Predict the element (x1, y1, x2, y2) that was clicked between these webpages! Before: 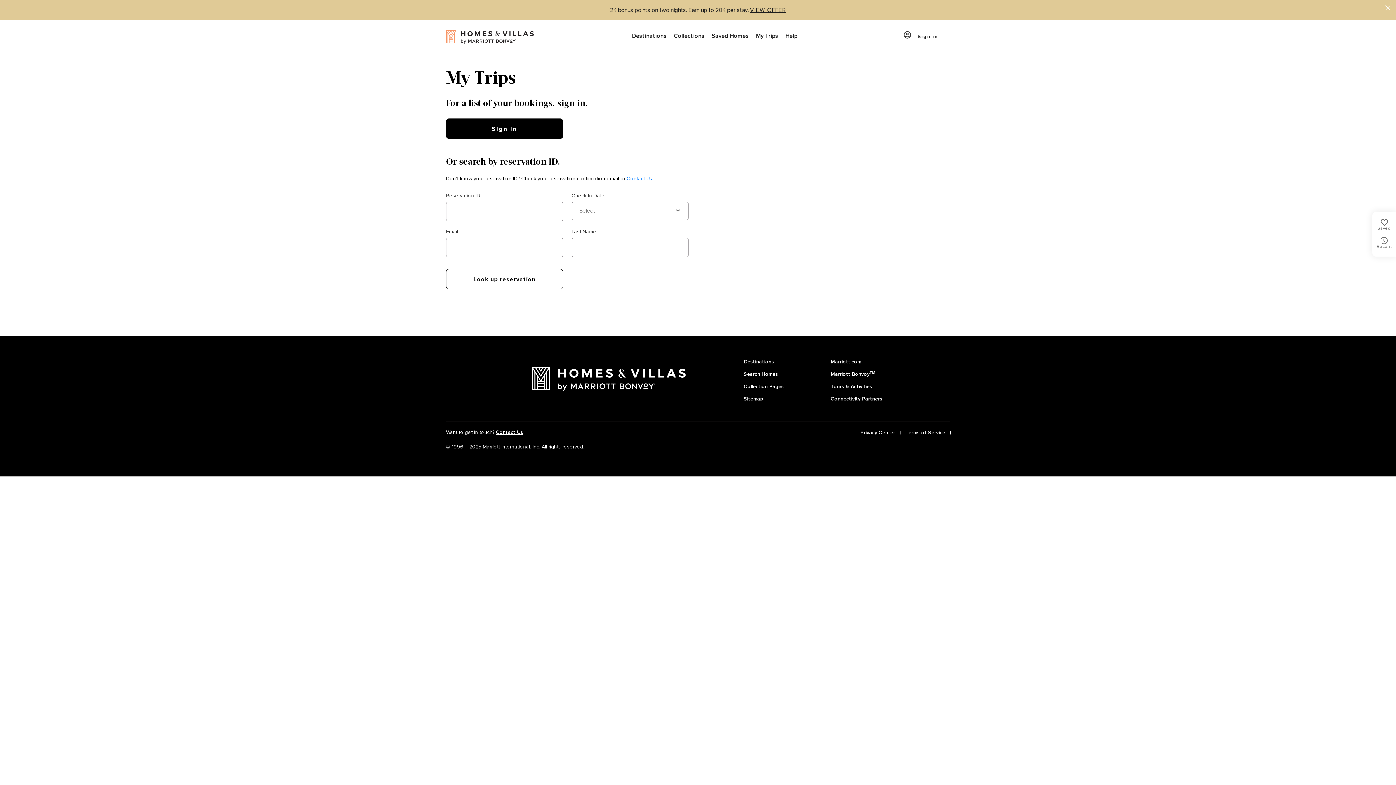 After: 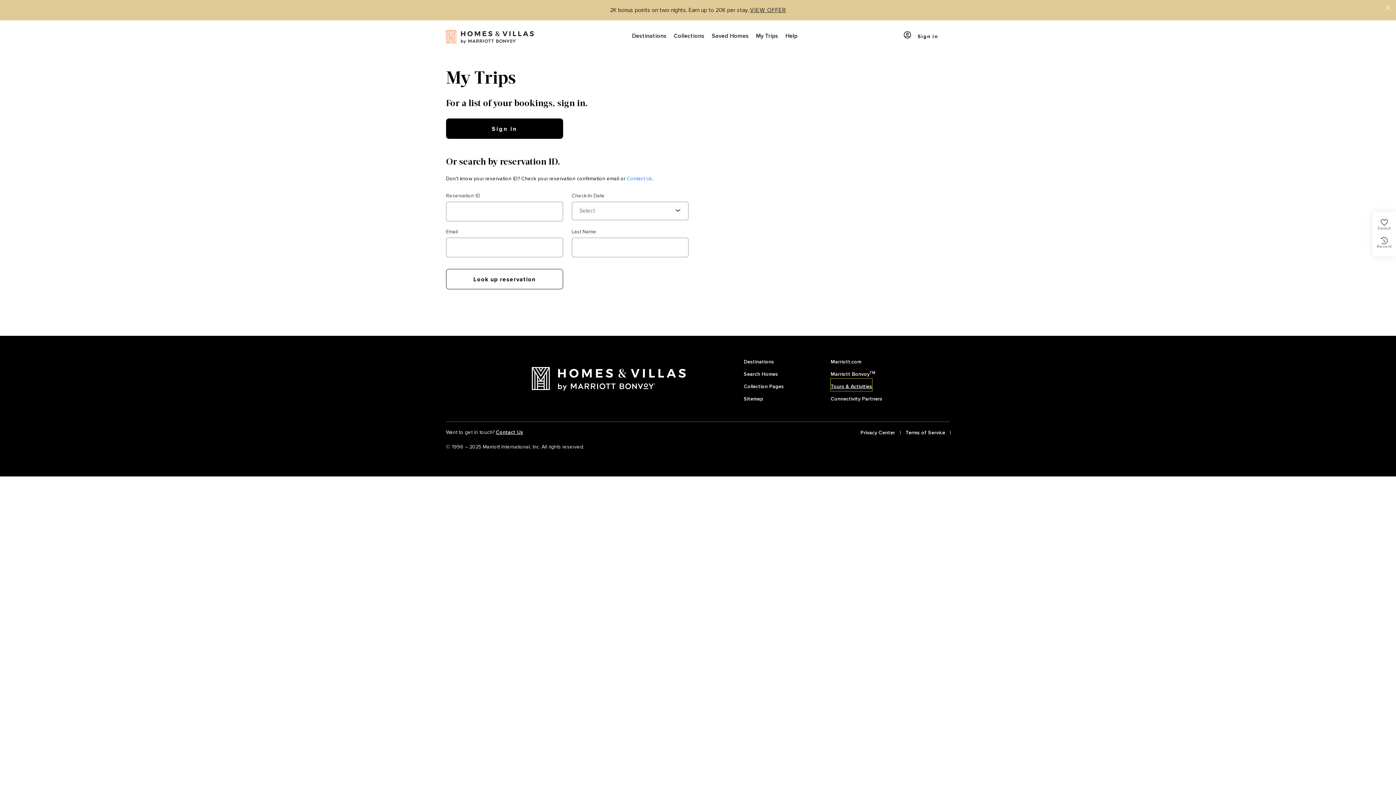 Action: bbox: (830, 378, 872, 391) label: Tours & Activities